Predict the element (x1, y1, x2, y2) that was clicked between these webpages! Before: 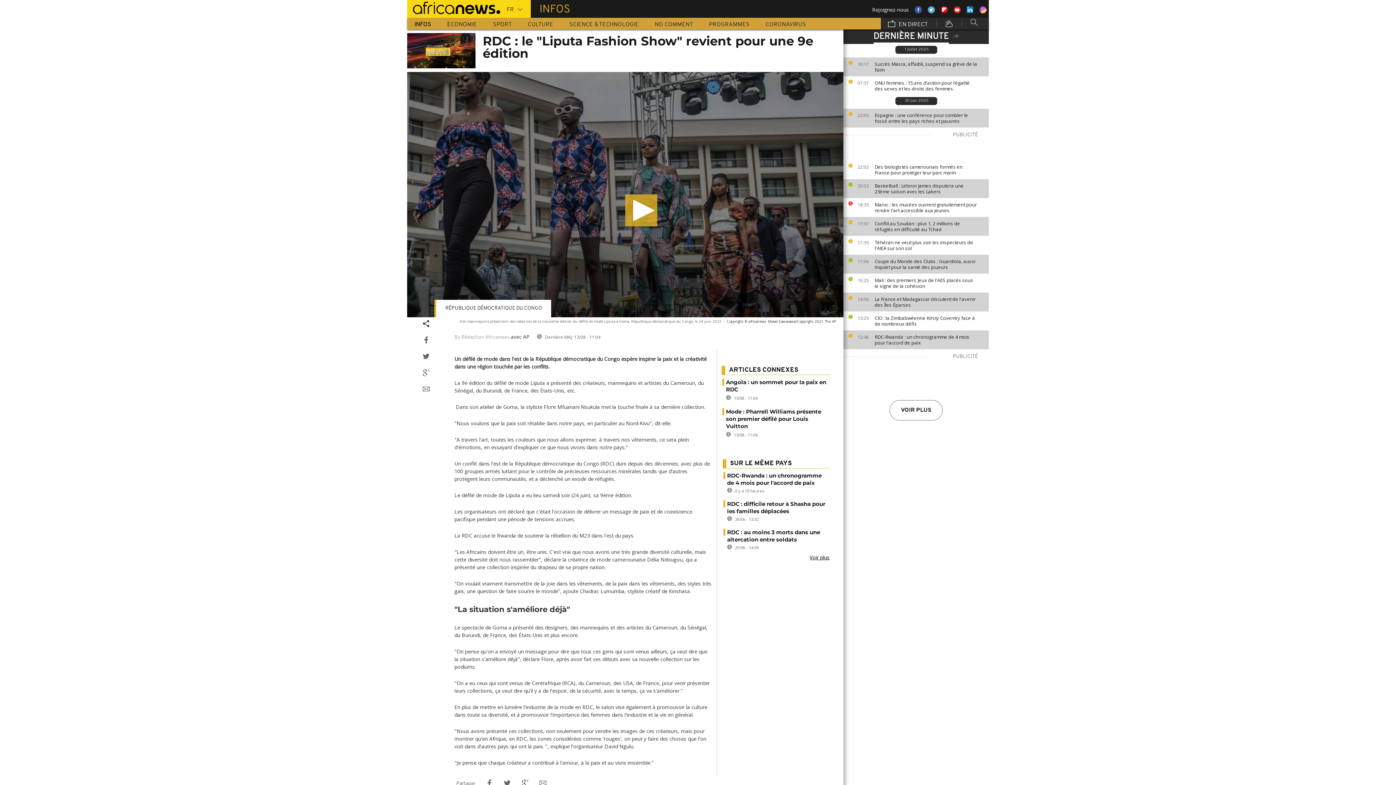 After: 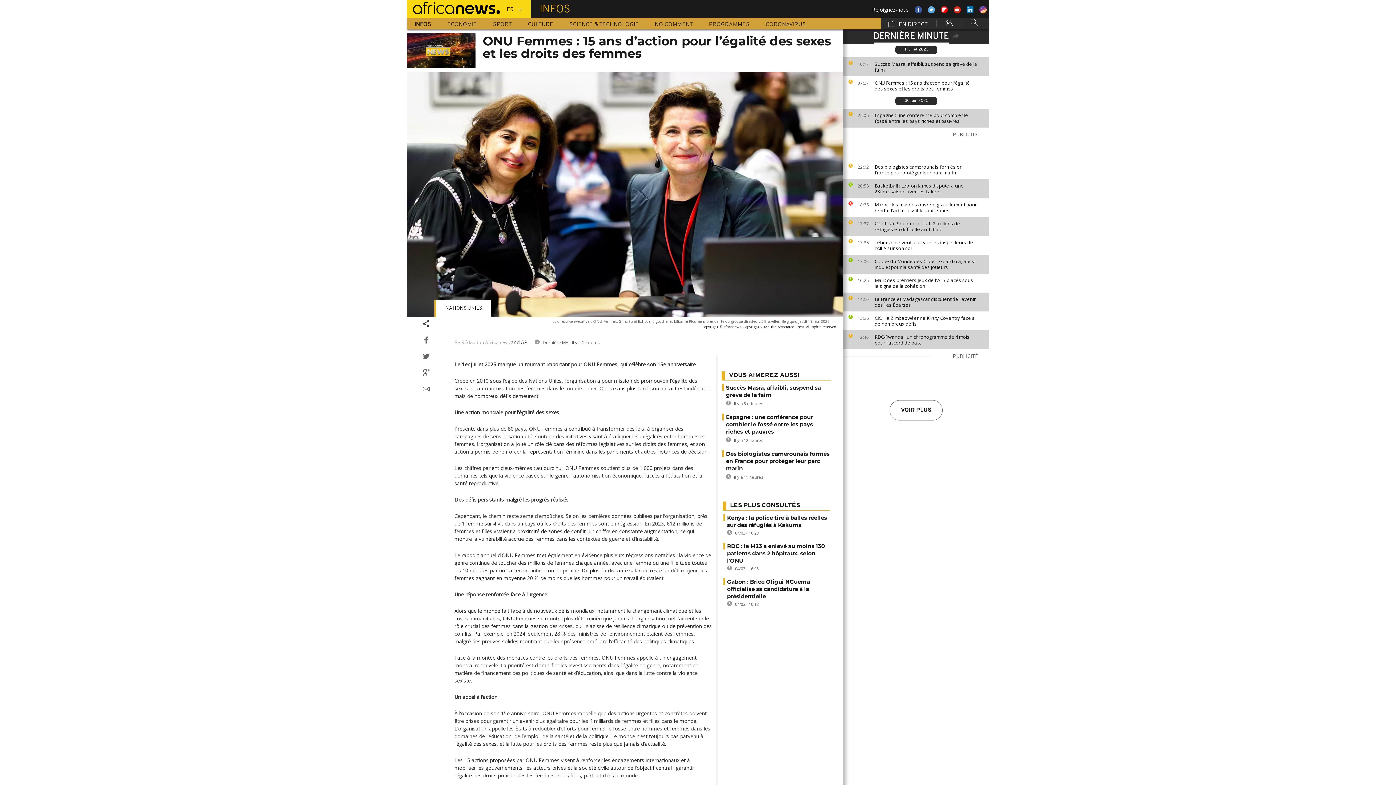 Action: bbox: (874, 80, 985, 91) label: ONU Femmes : 15 ans d’action pour l’égalité des sexes et les droits des femmes